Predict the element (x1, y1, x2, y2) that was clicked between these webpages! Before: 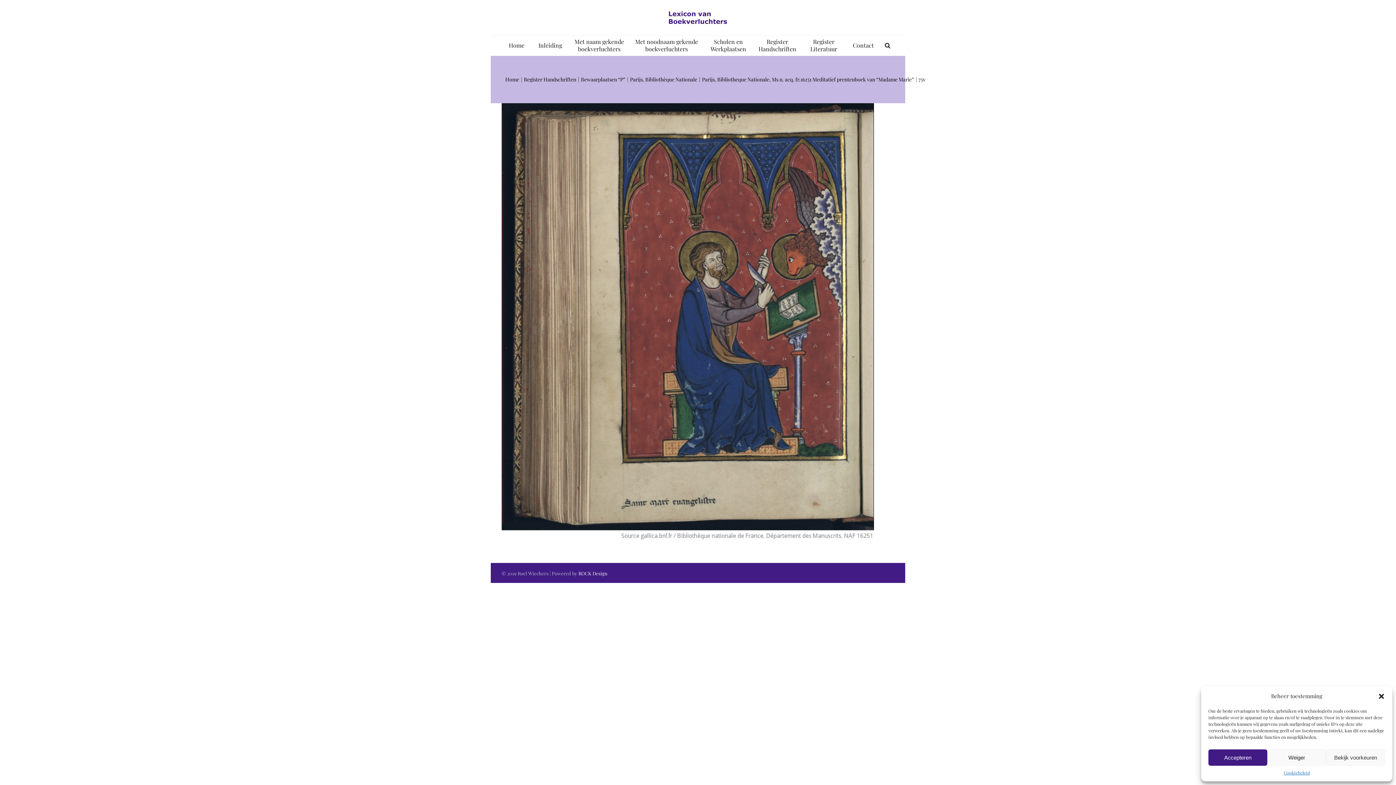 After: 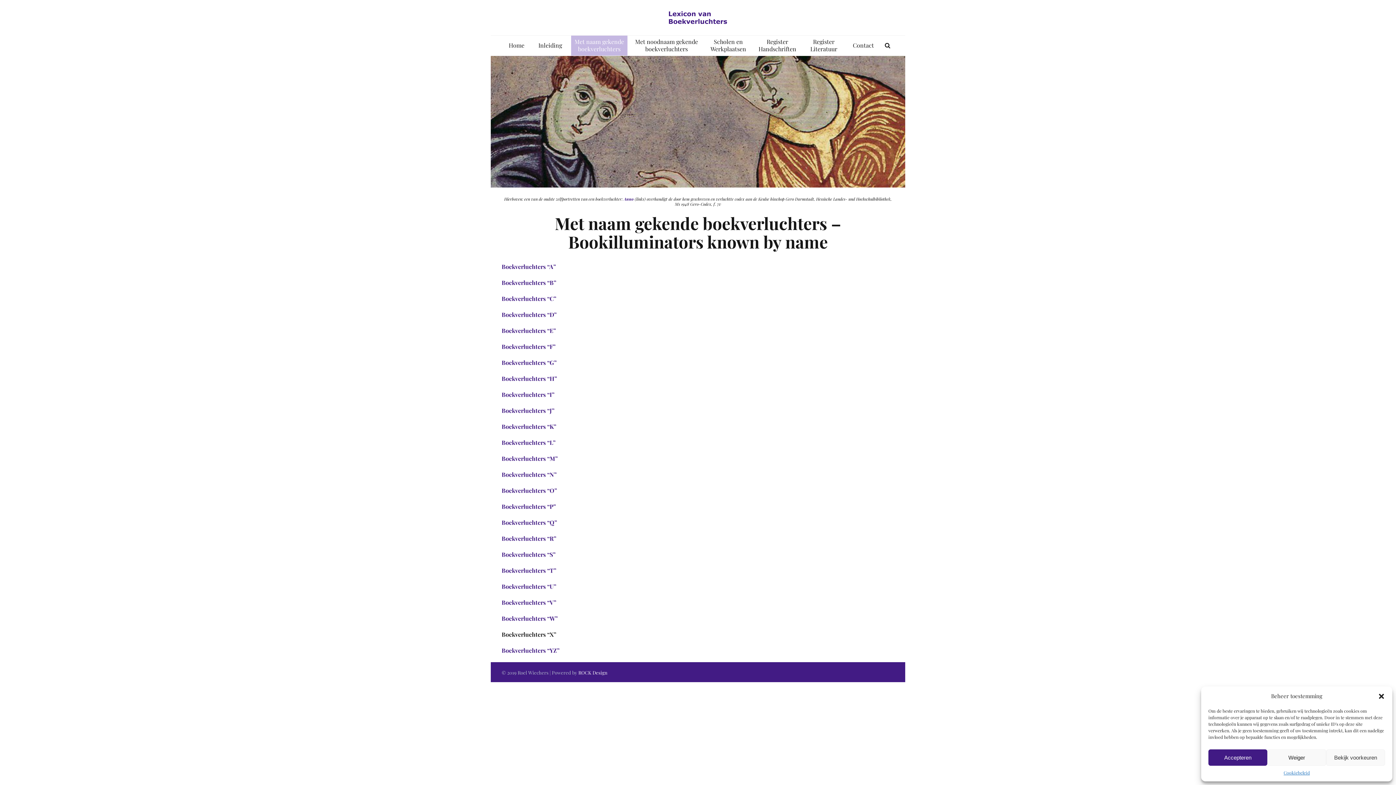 Action: bbox: (571, 35, 627, 55) label: Met naam gekende boekverluchters